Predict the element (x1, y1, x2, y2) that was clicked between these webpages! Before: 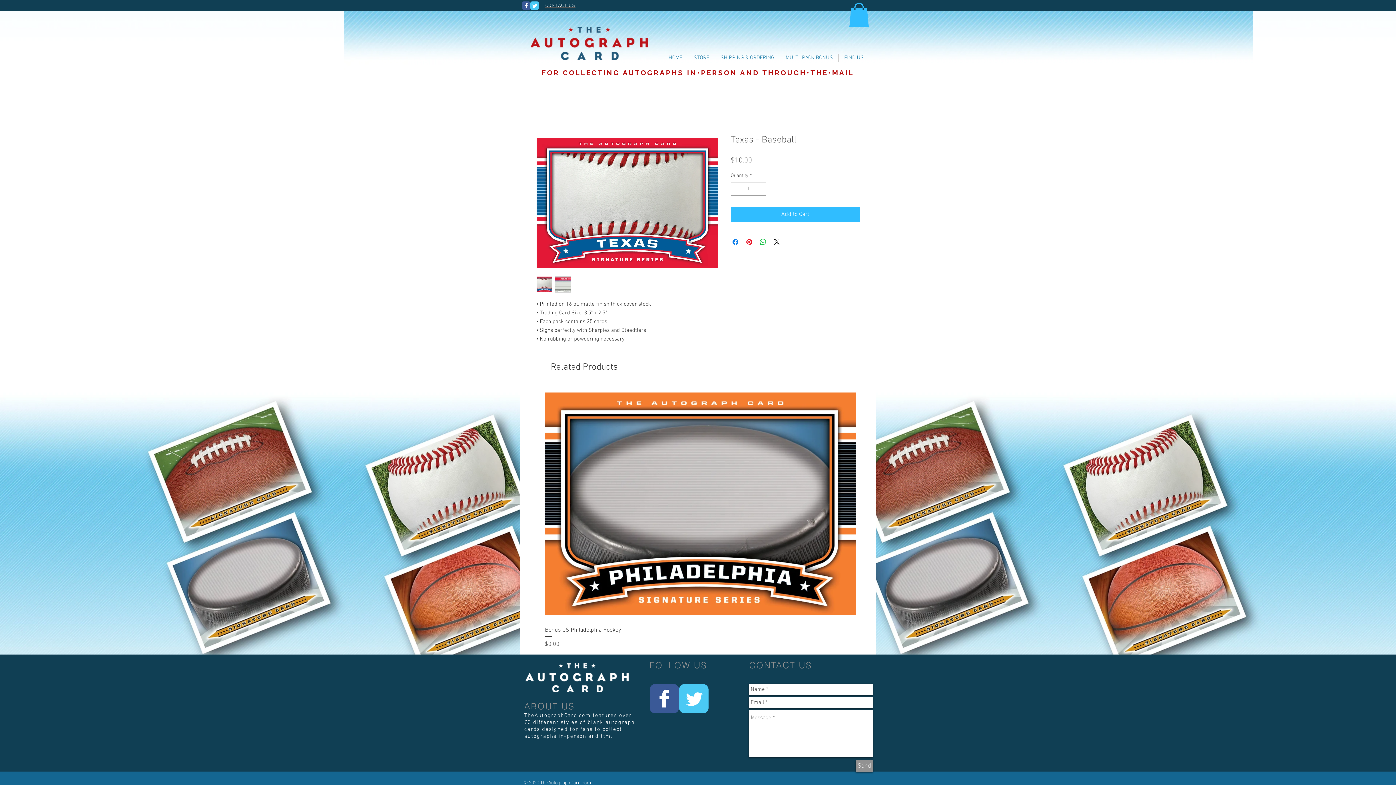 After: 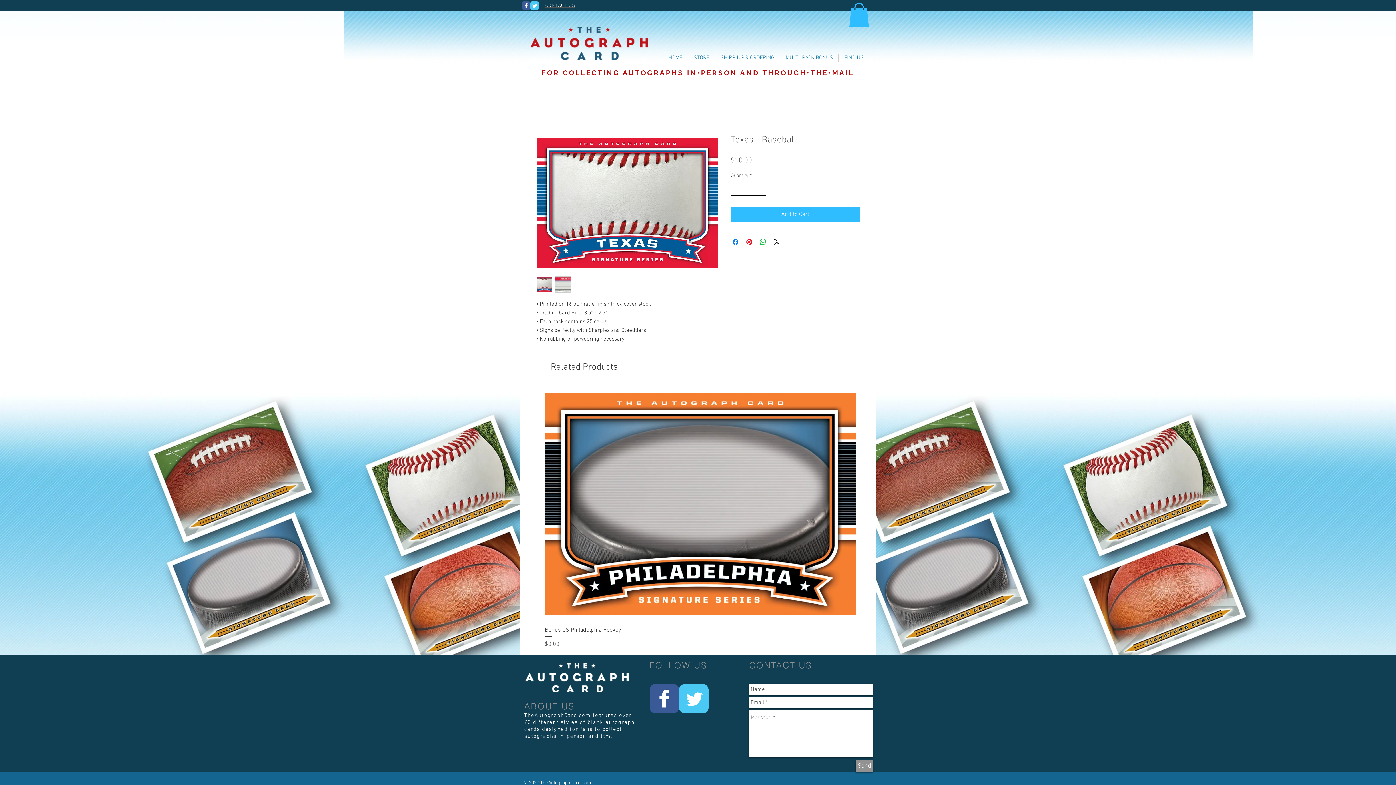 Action: bbox: (756, 182, 765, 195)